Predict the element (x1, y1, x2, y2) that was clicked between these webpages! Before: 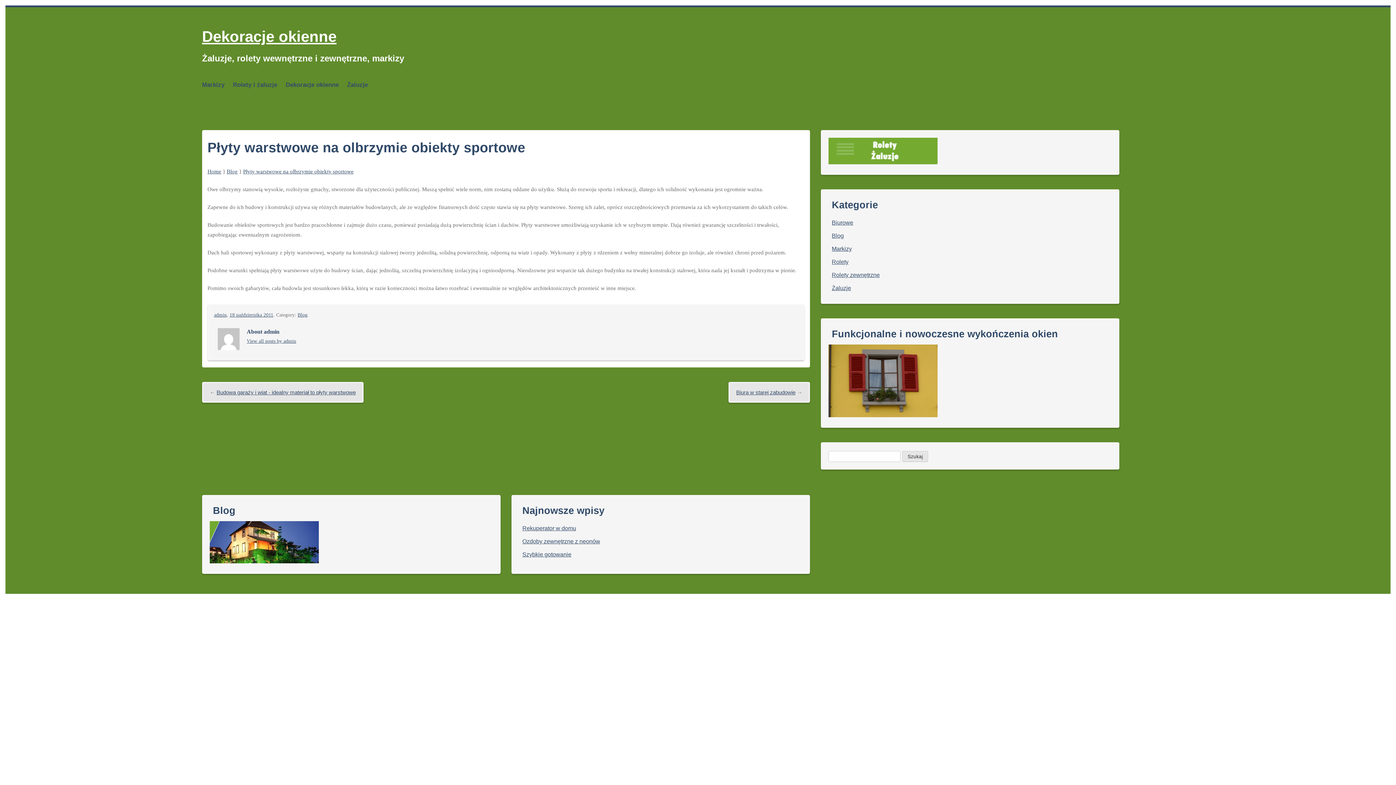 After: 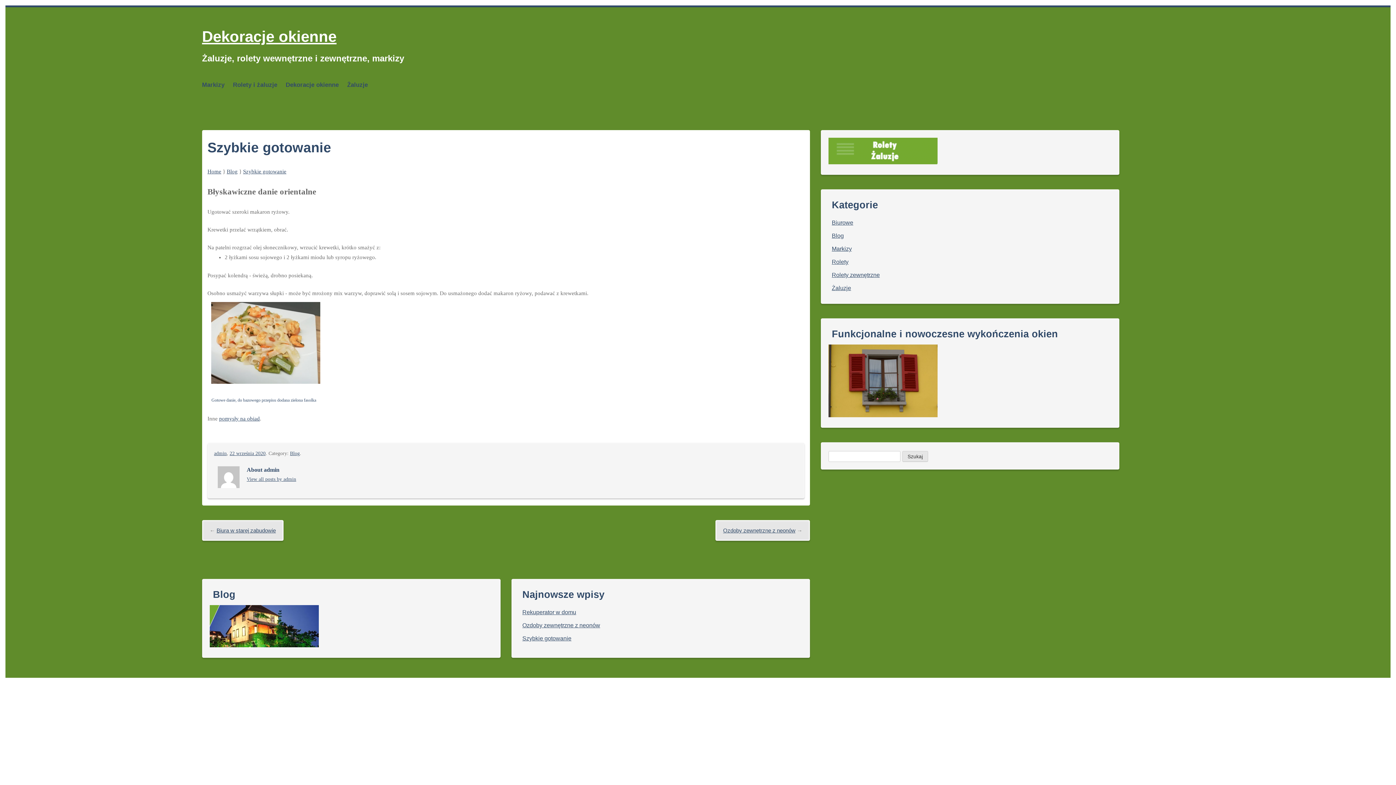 Action: label: Szybkie gotowanie bbox: (522, 551, 571, 557)